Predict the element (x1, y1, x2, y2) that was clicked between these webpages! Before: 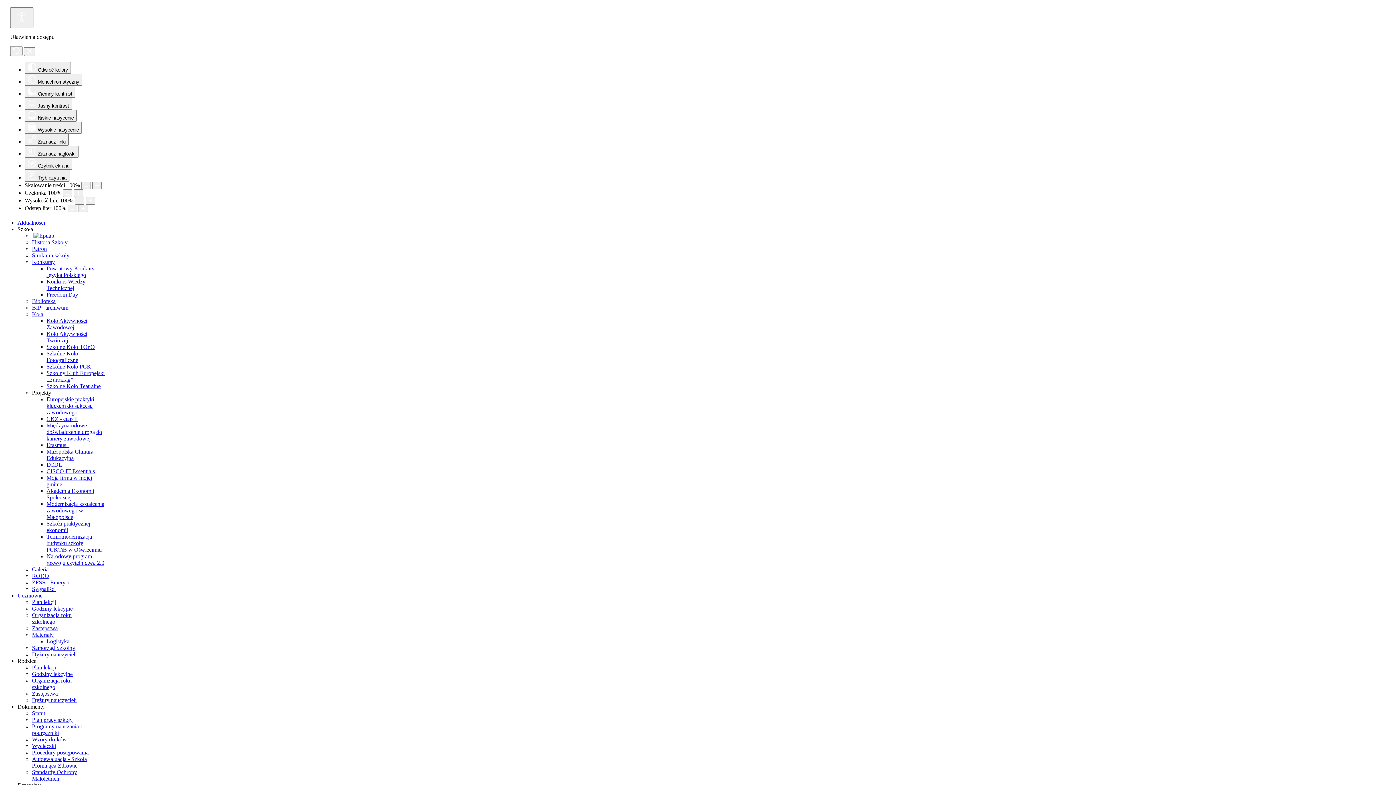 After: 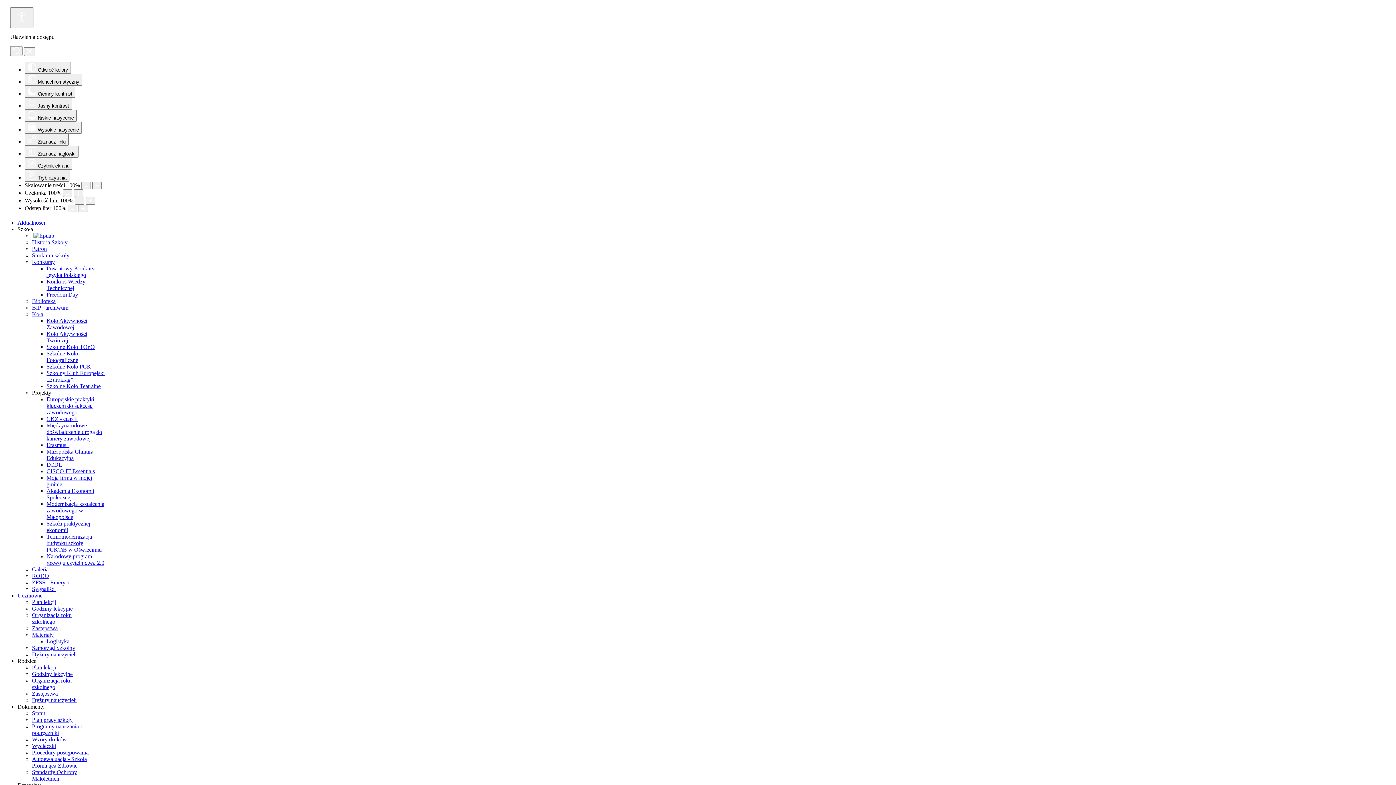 Action: bbox: (32, 239, 67, 245) label: Historia Szkoły